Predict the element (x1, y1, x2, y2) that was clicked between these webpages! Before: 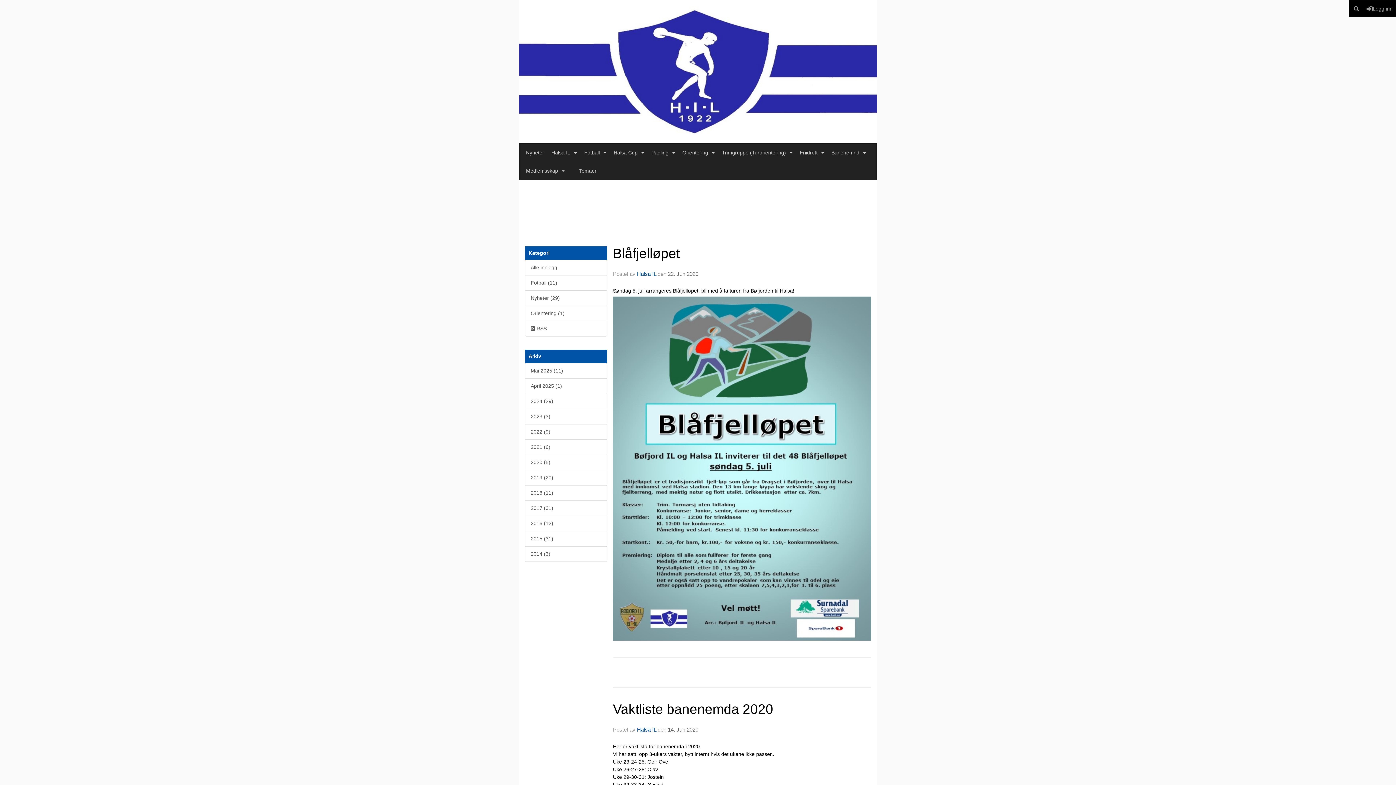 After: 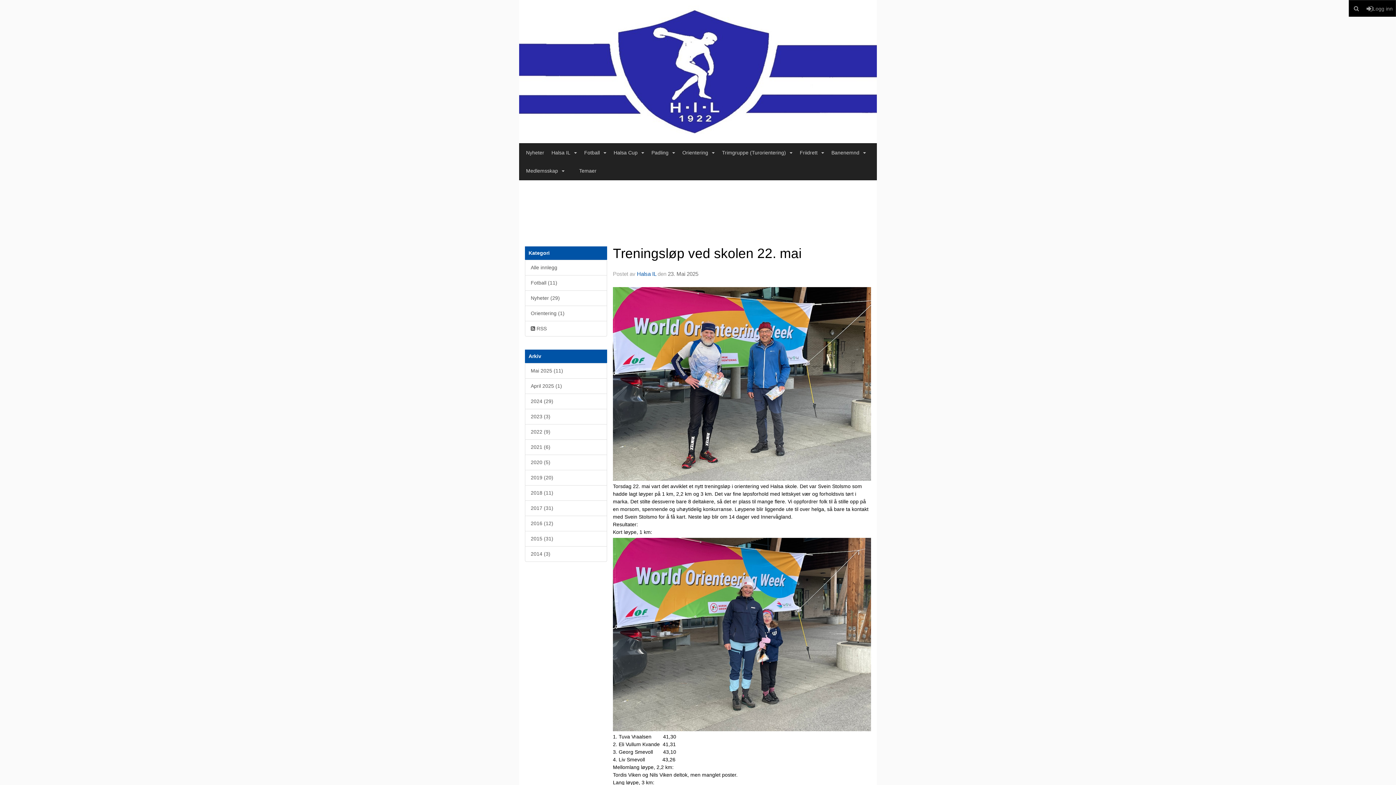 Action: bbox: (525, 363, 607, 378) label: Mai 2025 (11)